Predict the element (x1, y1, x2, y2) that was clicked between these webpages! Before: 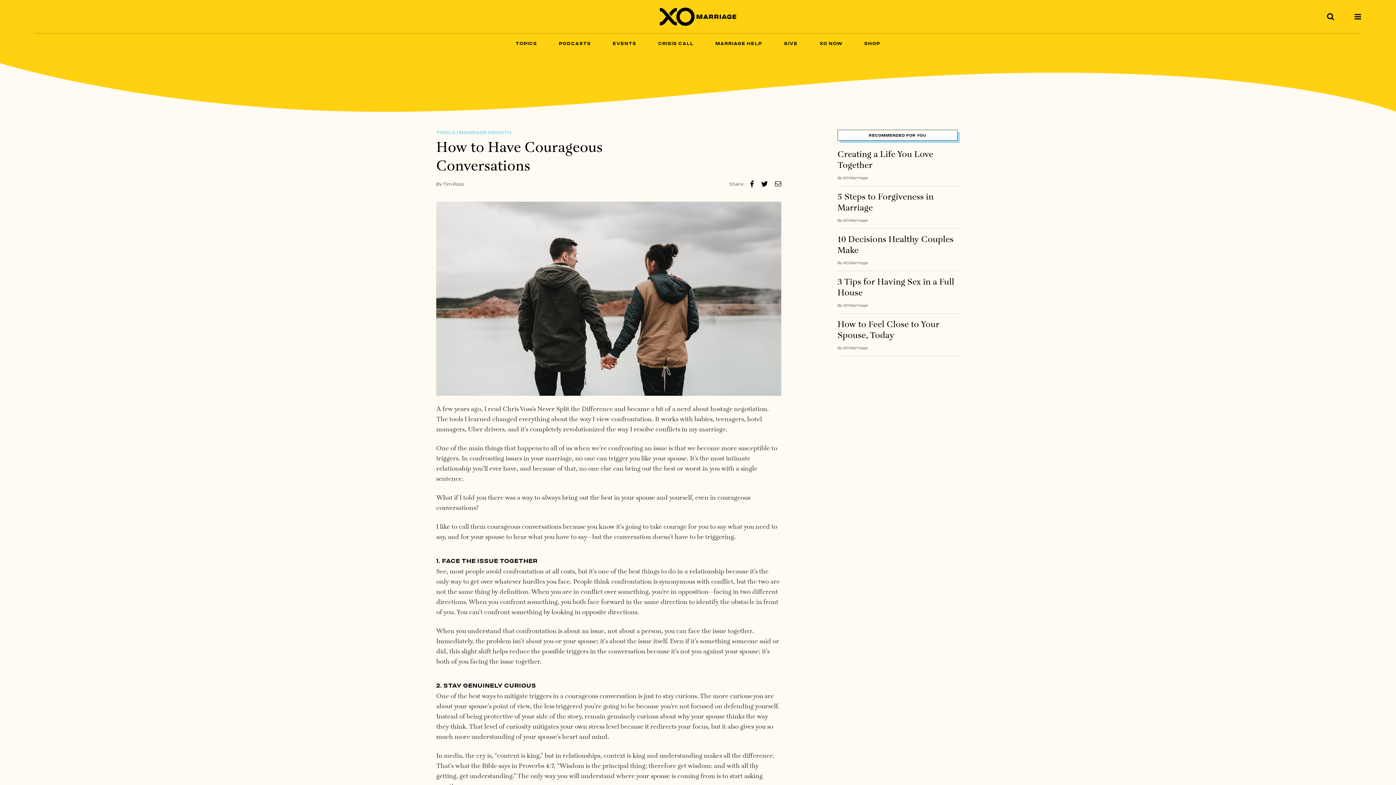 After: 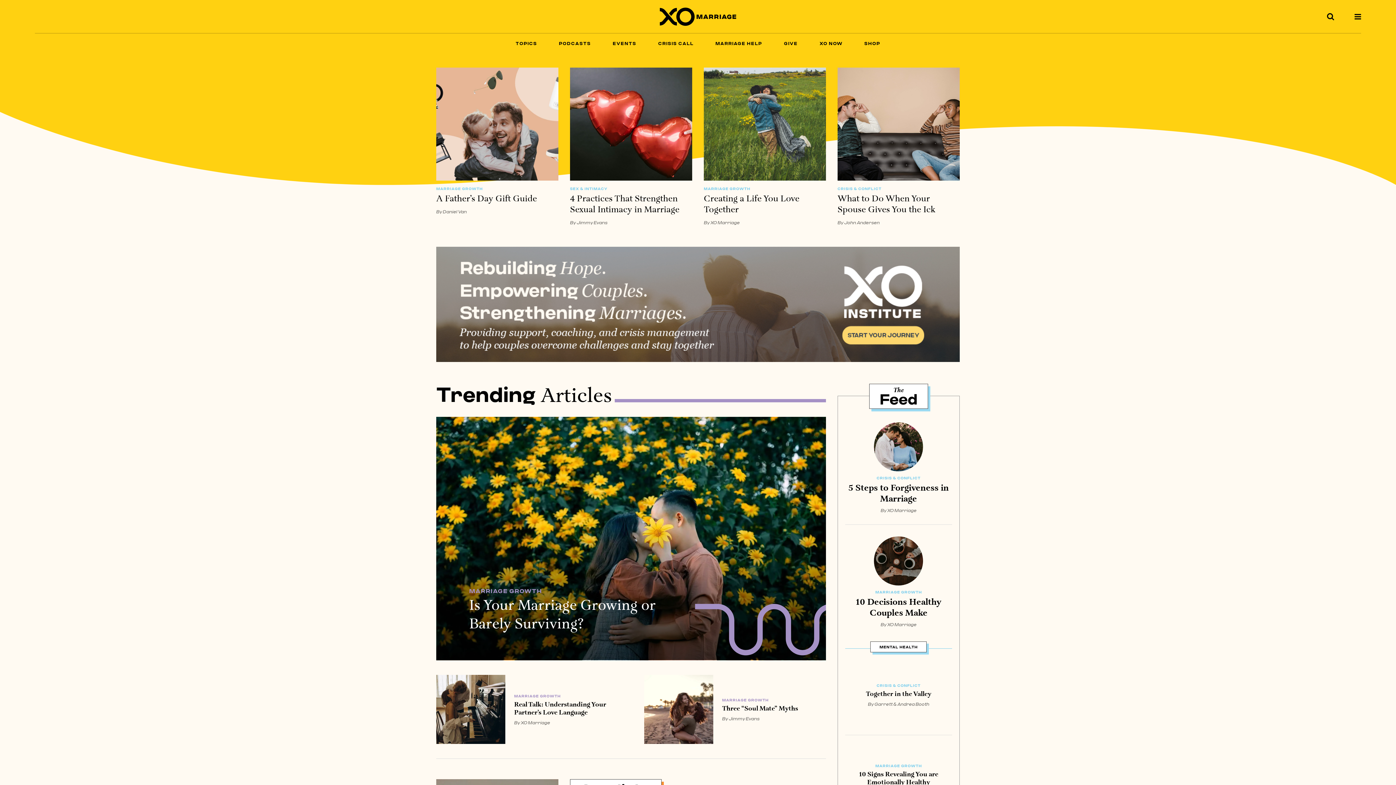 Action: label: XO MARRIAGE bbox: (660, 7, 736, 25)